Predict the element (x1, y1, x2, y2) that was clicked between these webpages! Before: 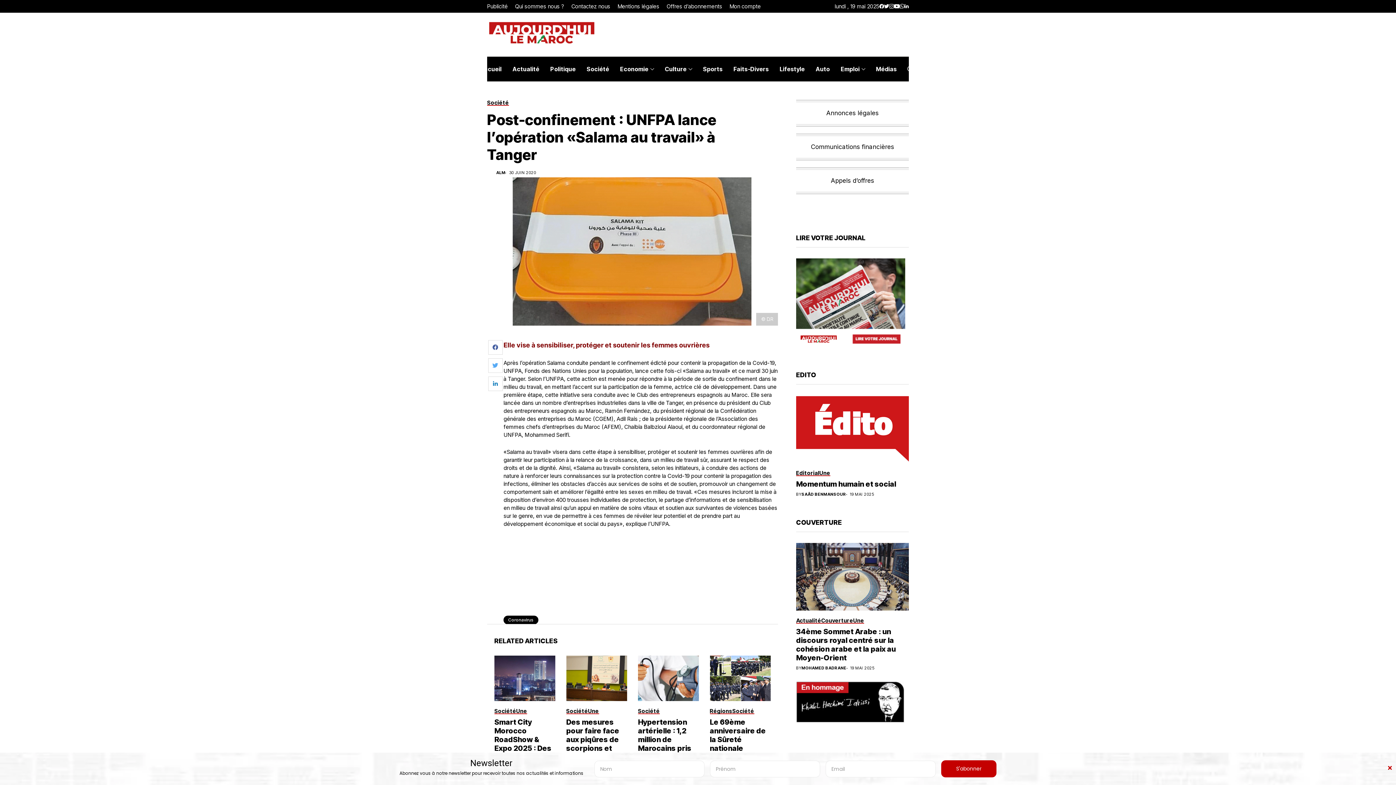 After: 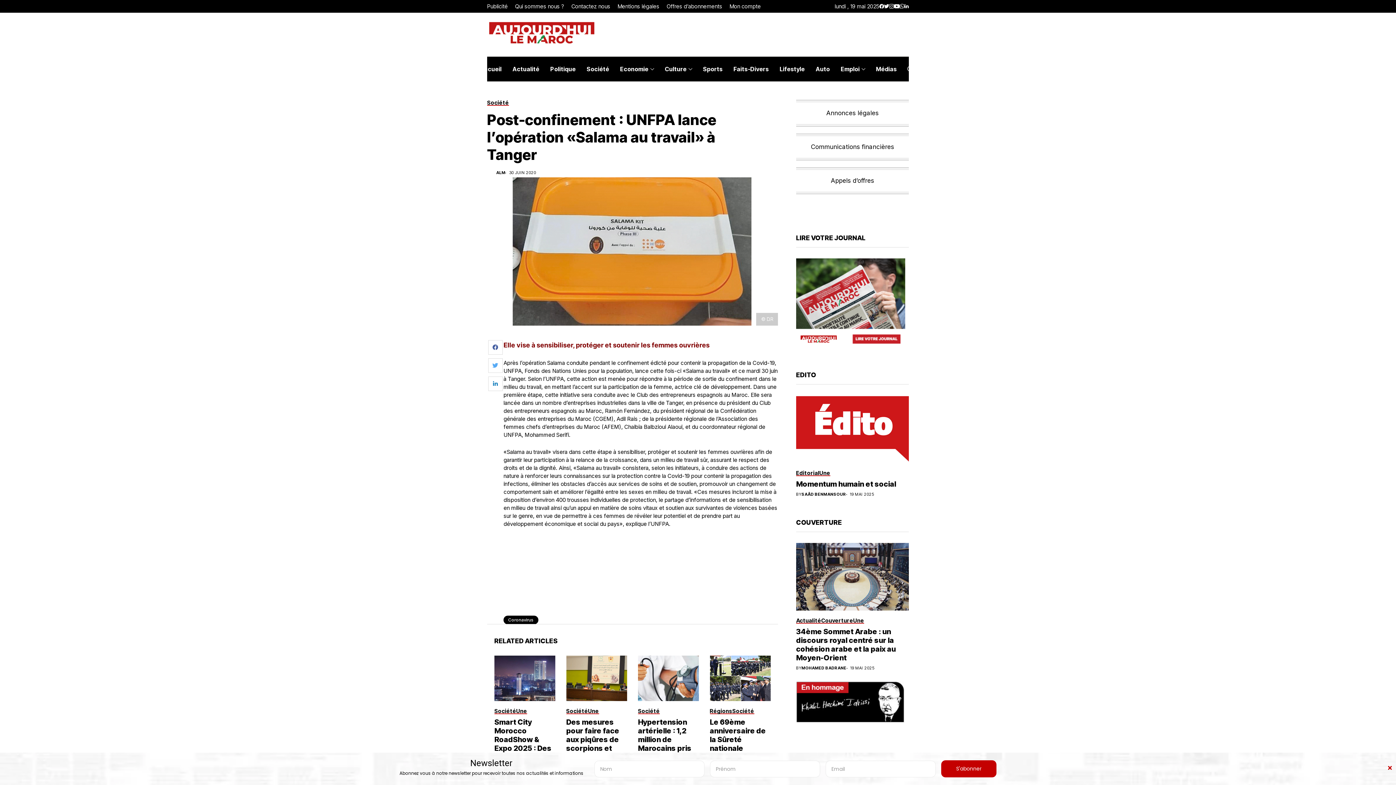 Action: bbox: (488, 340, 502, 354)